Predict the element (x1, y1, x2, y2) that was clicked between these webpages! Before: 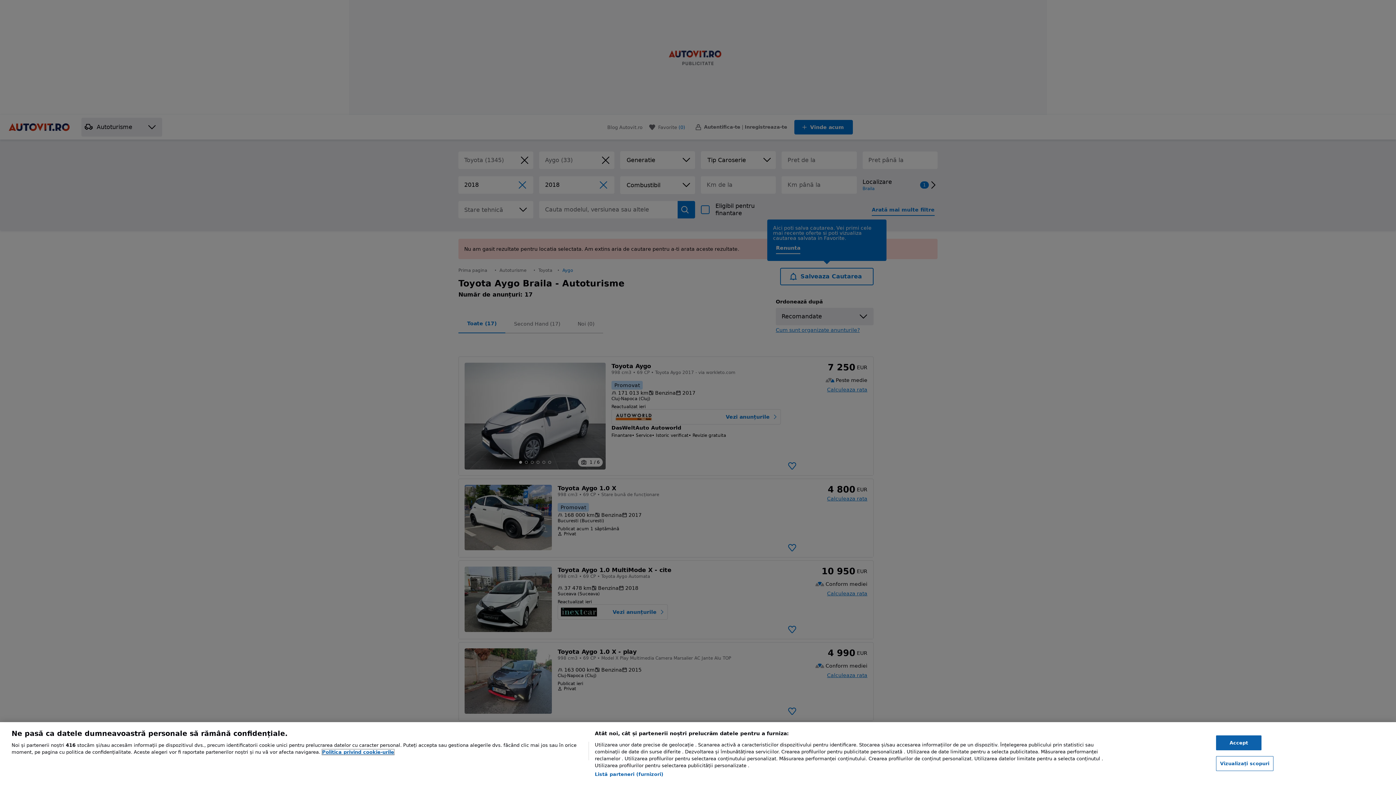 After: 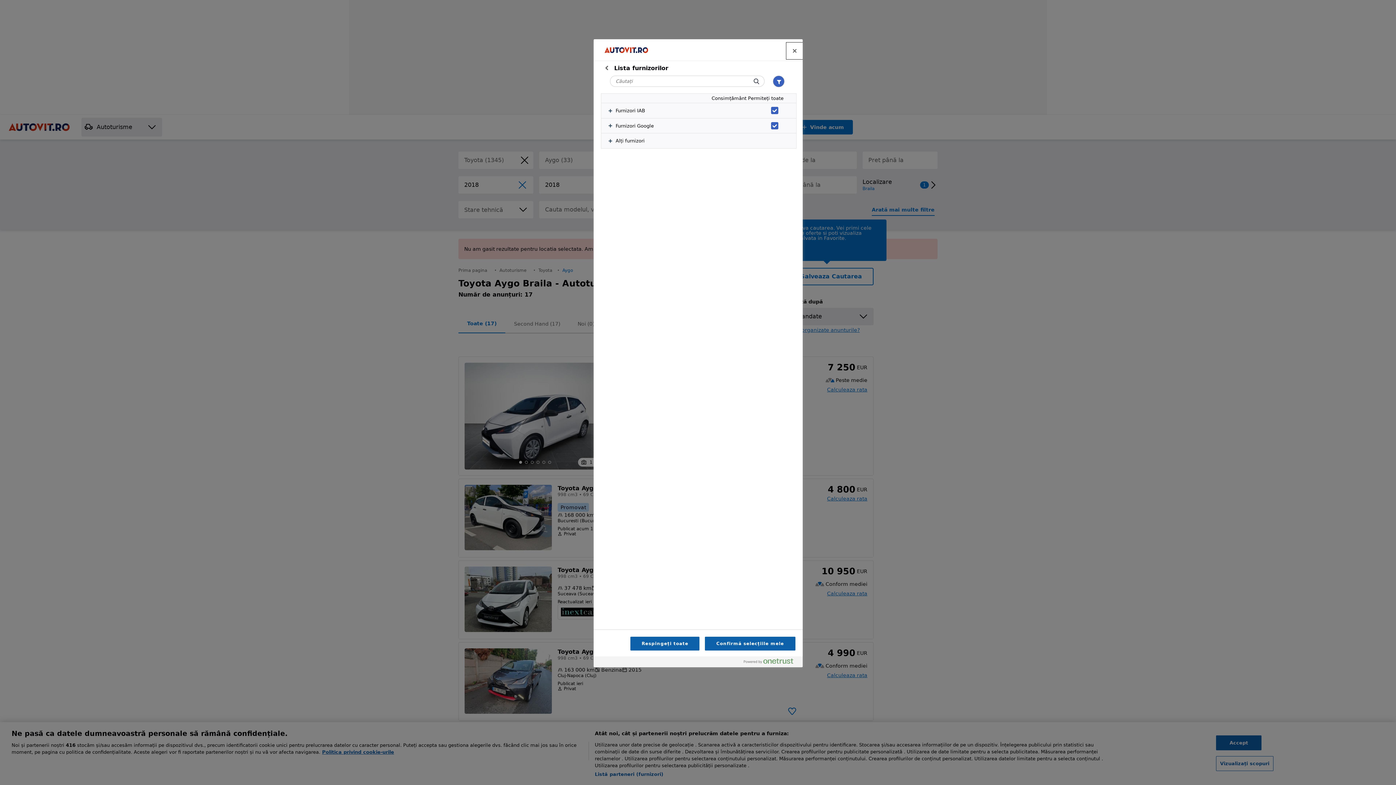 Action: bbox: (594, 771, 663, 778) label: Listă parteneri (furnizori)